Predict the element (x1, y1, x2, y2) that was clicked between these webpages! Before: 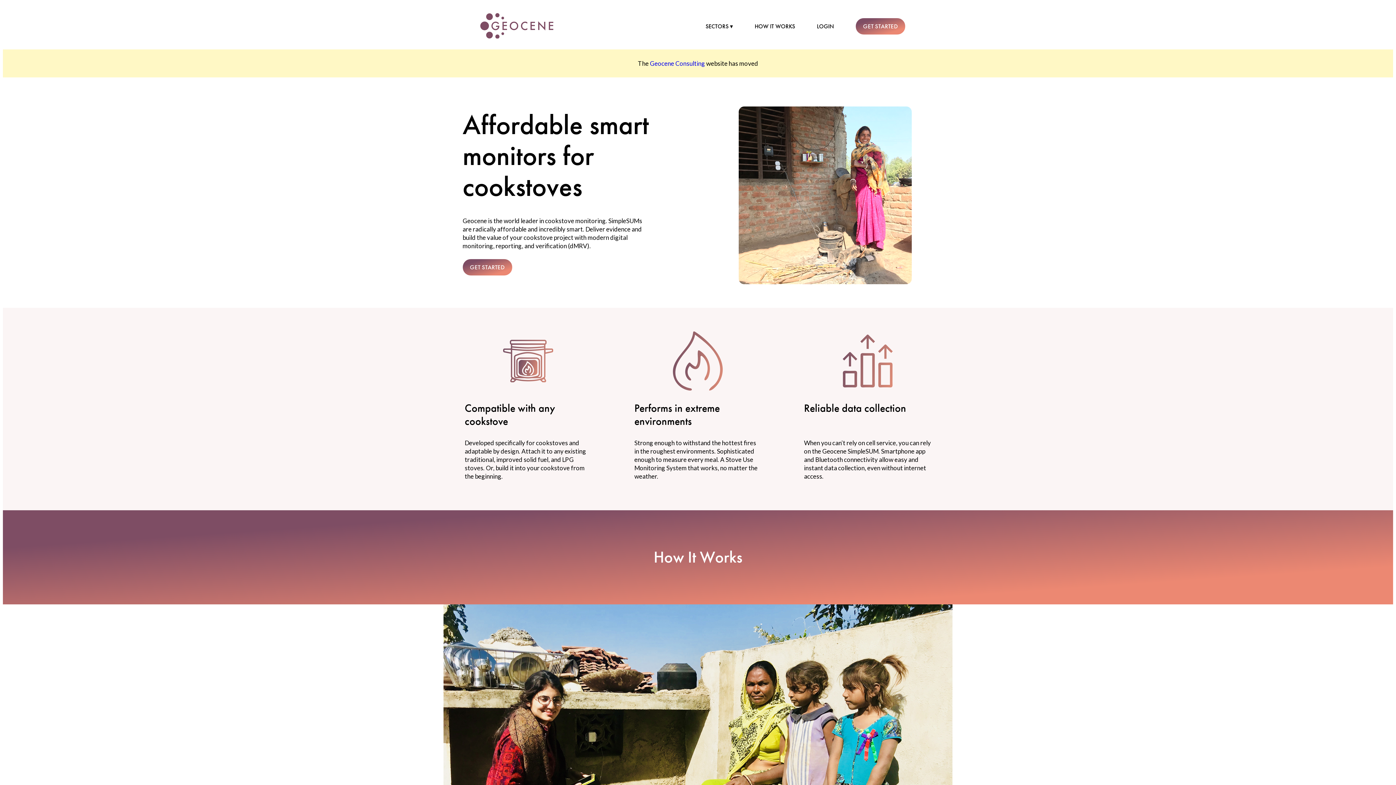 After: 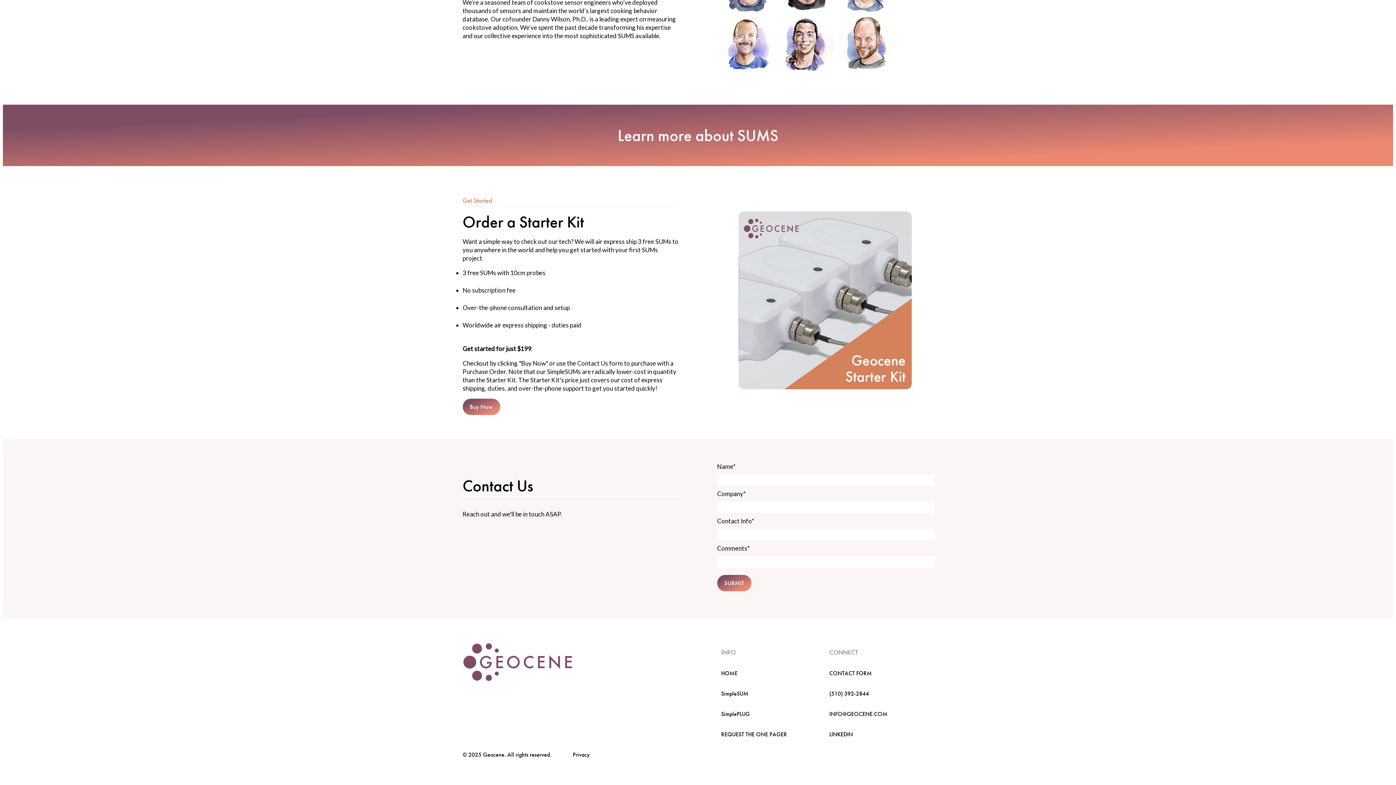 Action: label: GET STARTED bbox: (856, 18, 905, 34)